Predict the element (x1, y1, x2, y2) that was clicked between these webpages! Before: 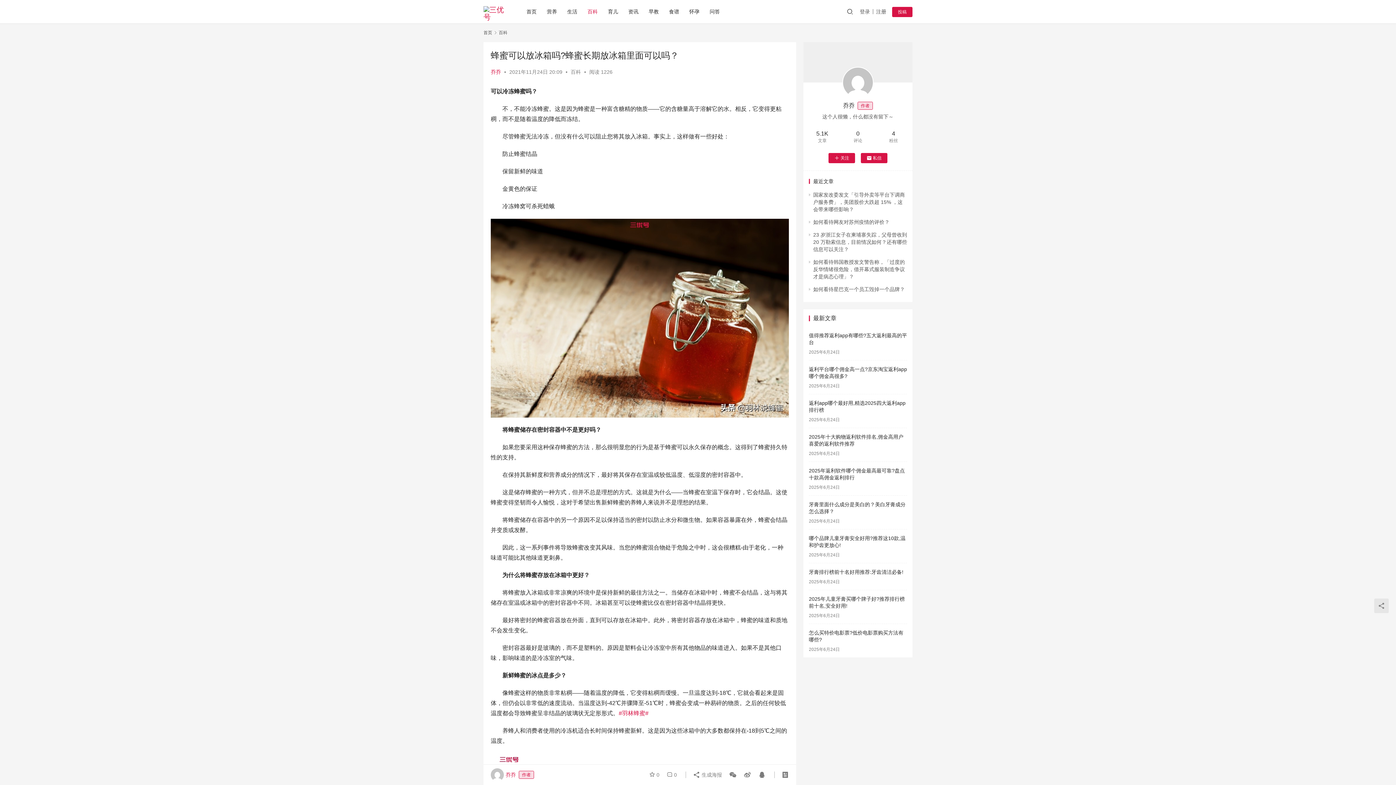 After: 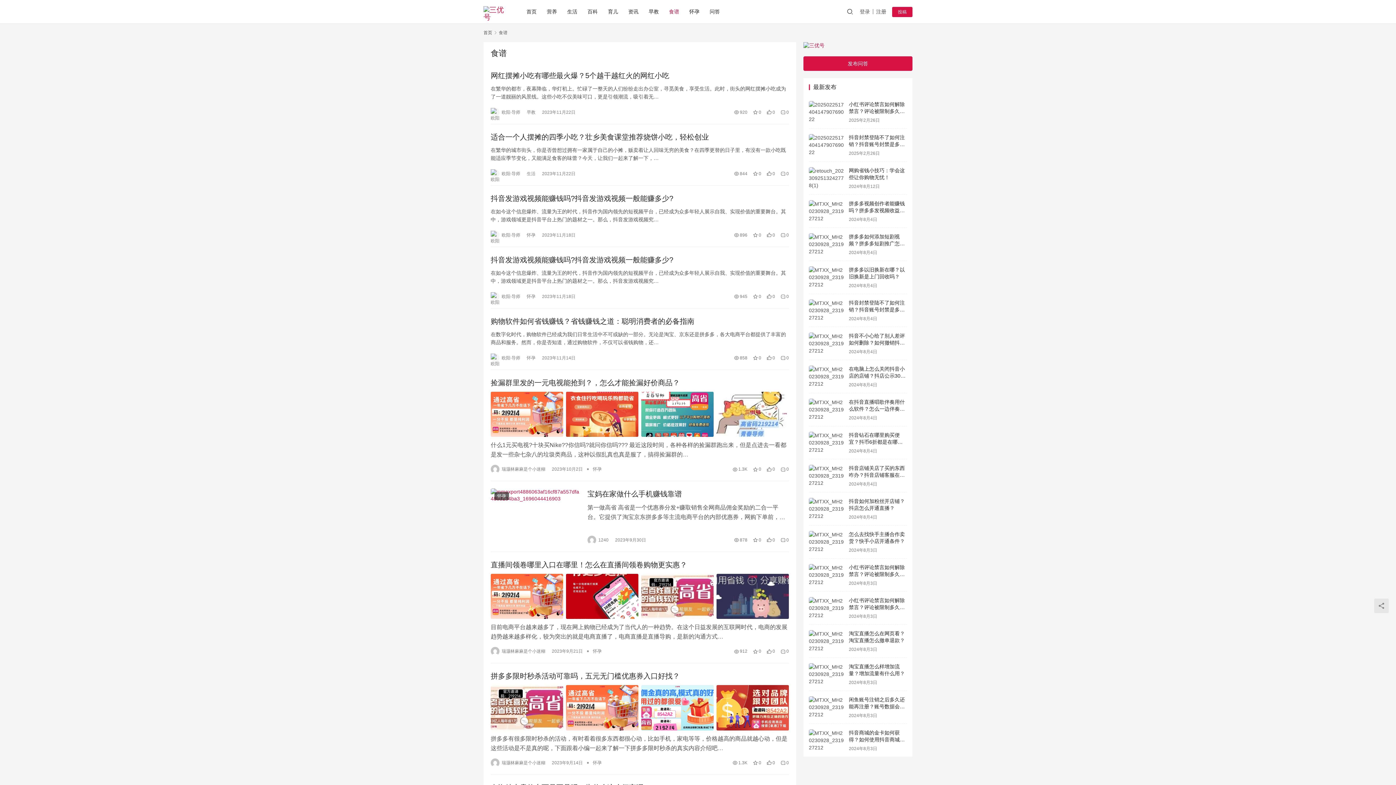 Action: bbox: (664, 0, 684, 23) label: 食谱